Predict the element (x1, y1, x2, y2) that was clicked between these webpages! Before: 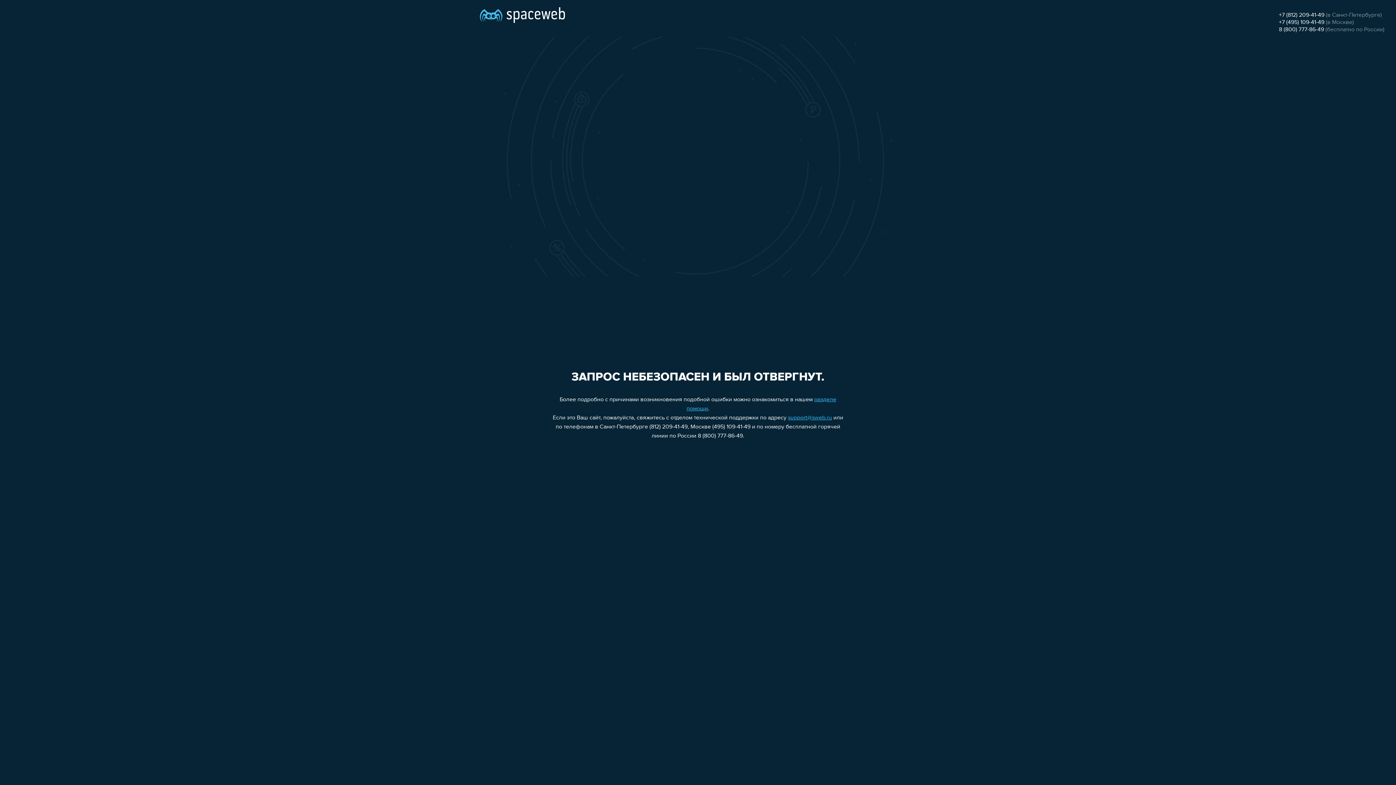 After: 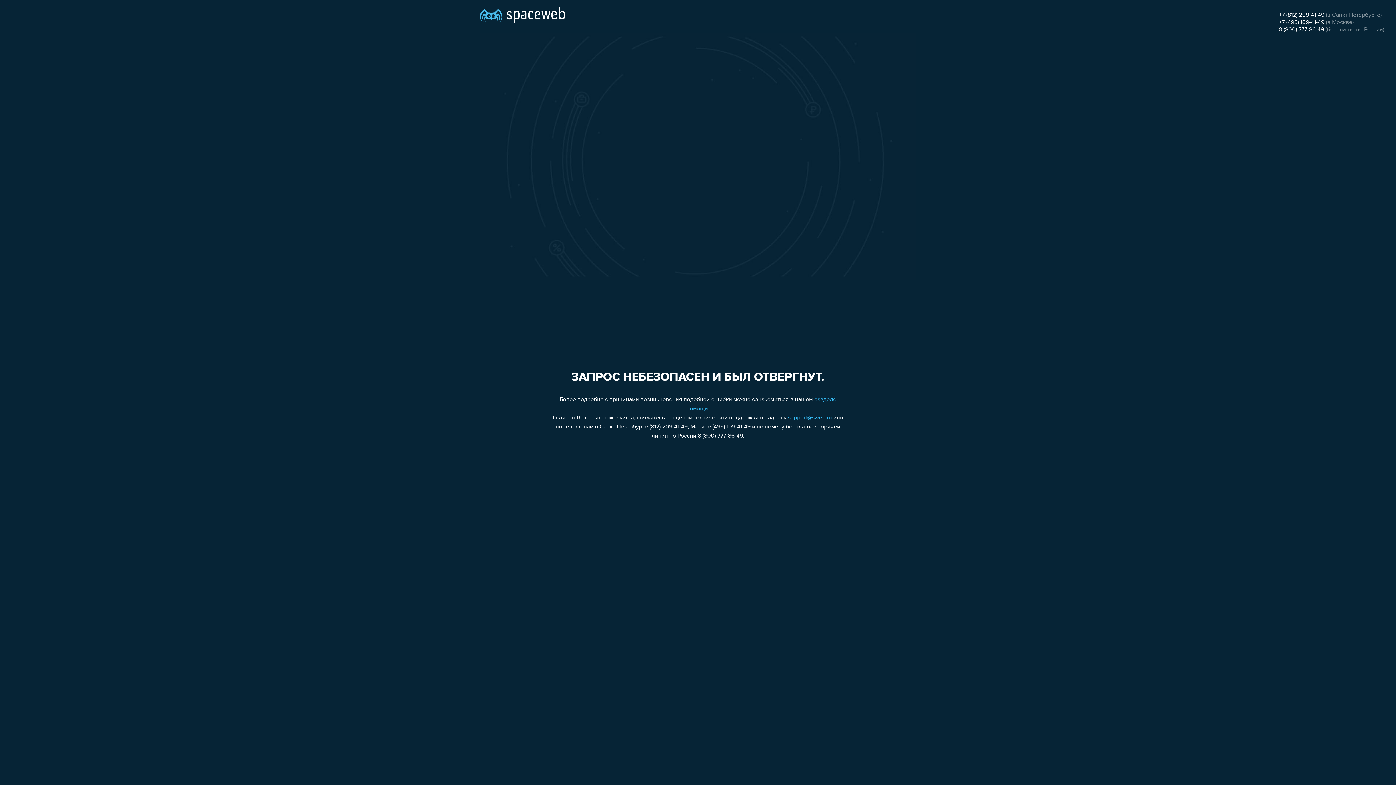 Action: label: 8 (800) 777-86-49 bbox: (1279, 26, 1324, 32)